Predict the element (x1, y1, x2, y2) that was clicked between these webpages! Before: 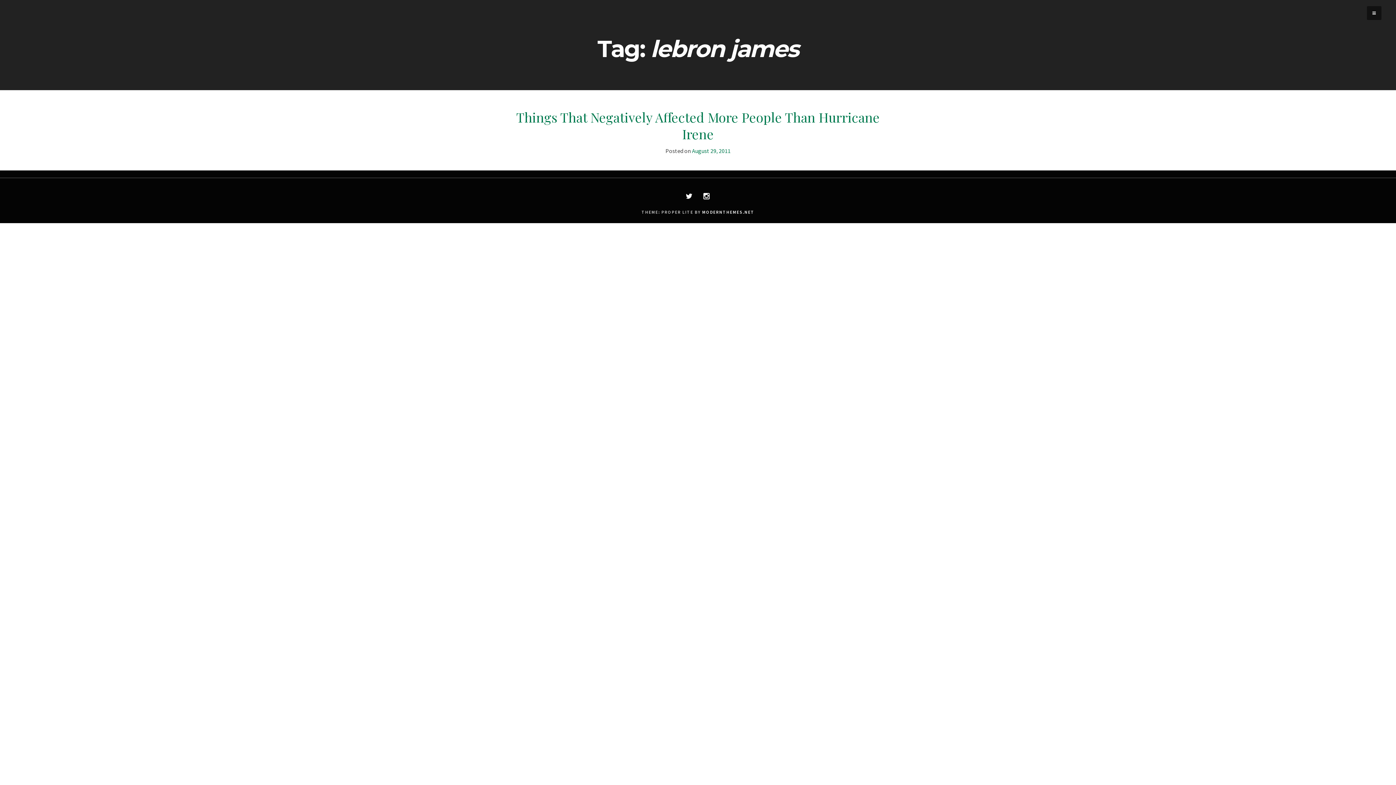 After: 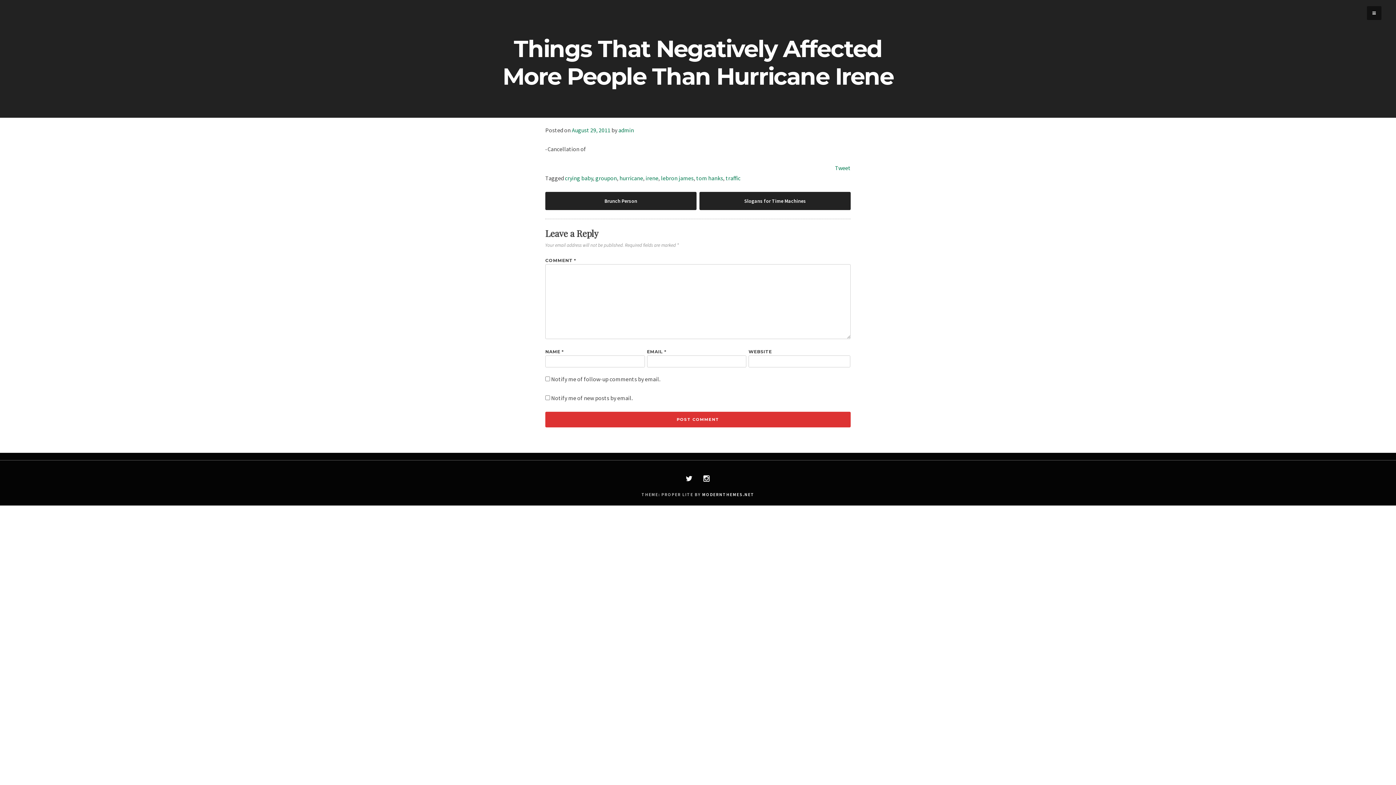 Action: bbox: (692, 147, 730, 154) label: August 29, 2011